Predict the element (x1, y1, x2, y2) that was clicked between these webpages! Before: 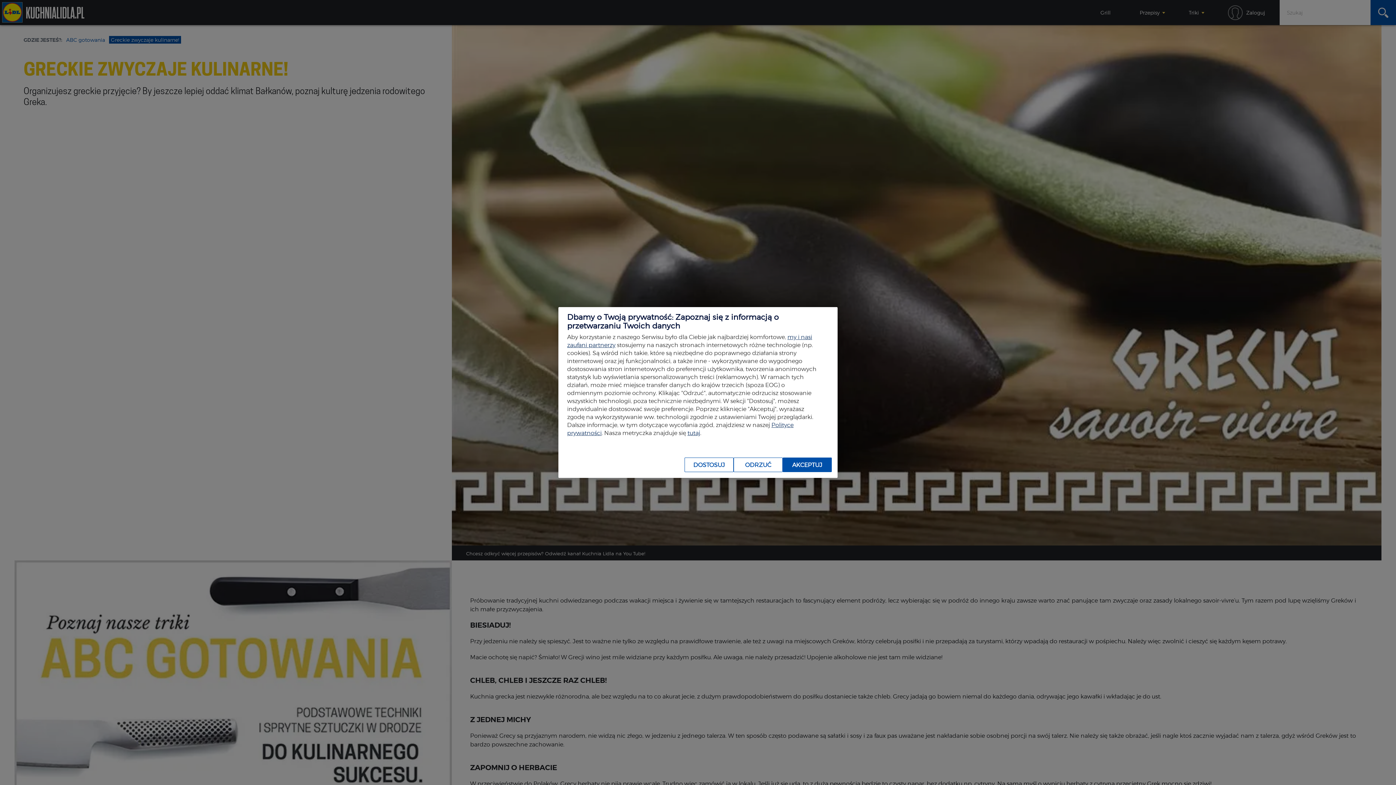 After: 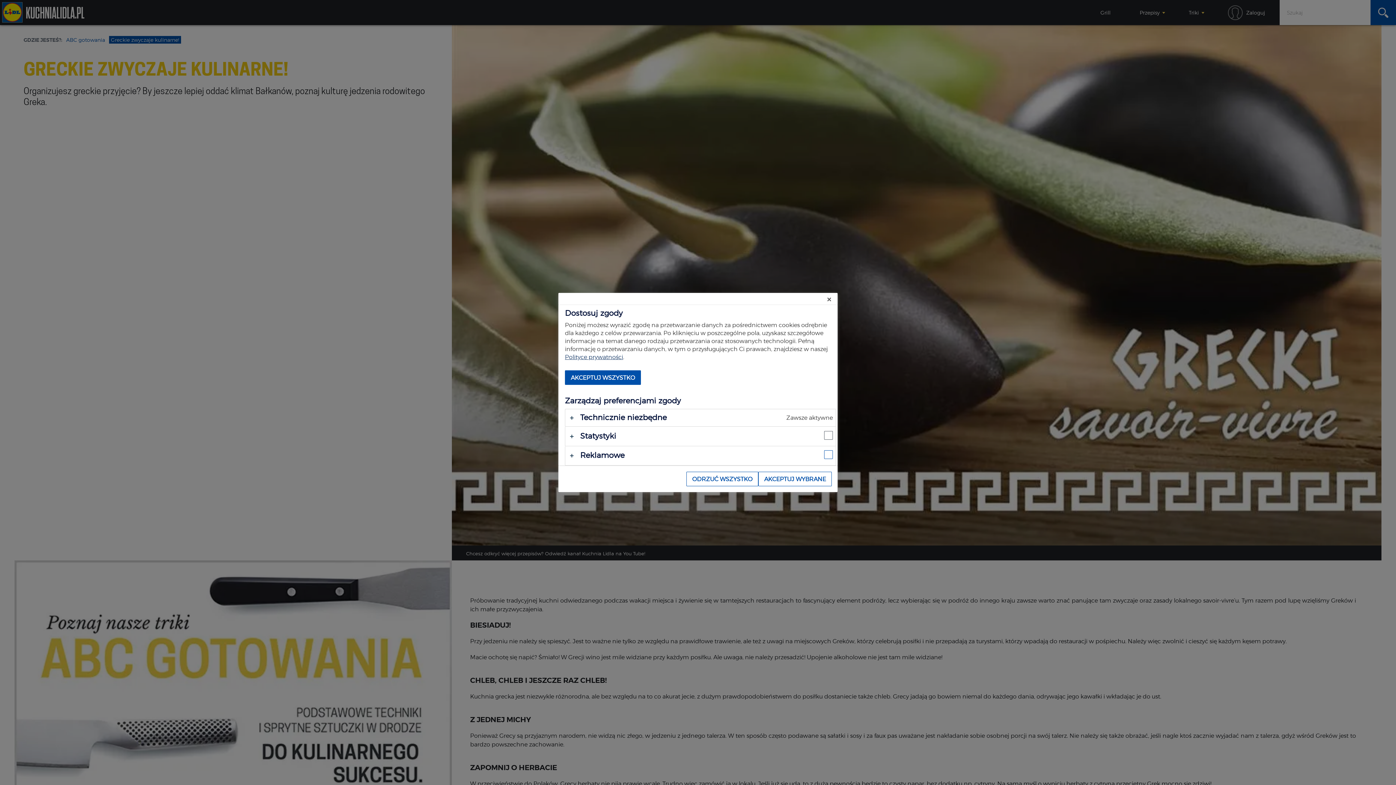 Action: label: DOSTOSUJ bbox: (684, 457, 733, 472)